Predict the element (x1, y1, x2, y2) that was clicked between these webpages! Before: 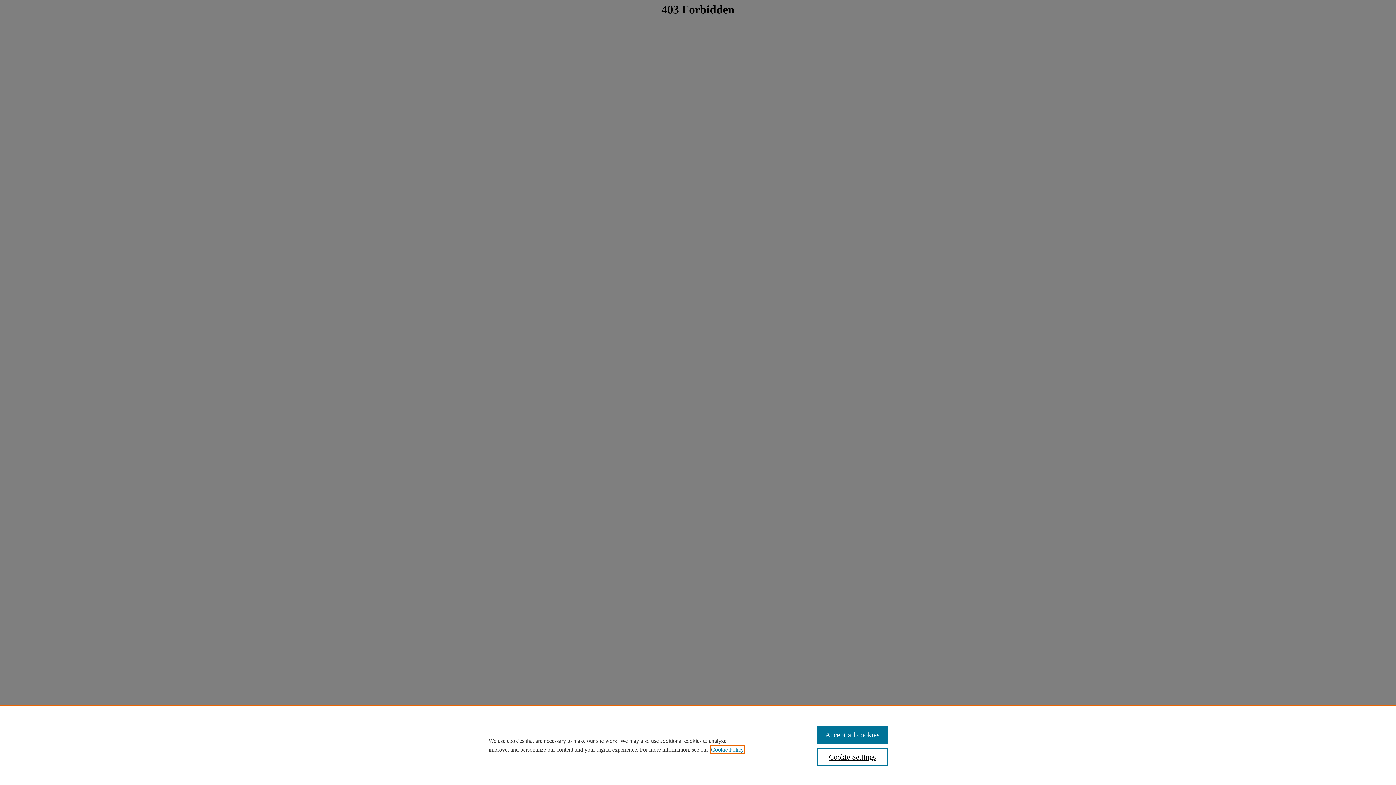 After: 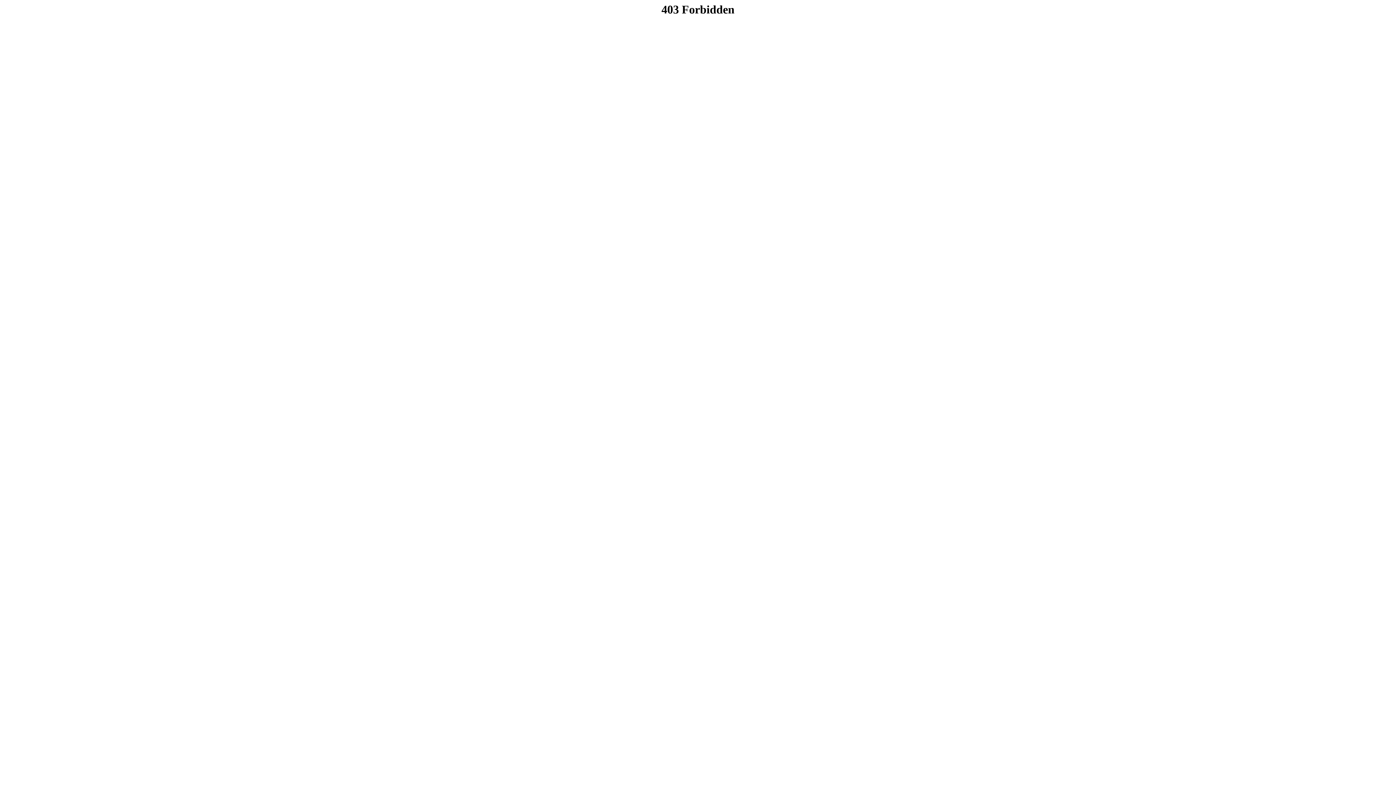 Action: bbox: (817, 726, 887, 744) label: Accept all cookies